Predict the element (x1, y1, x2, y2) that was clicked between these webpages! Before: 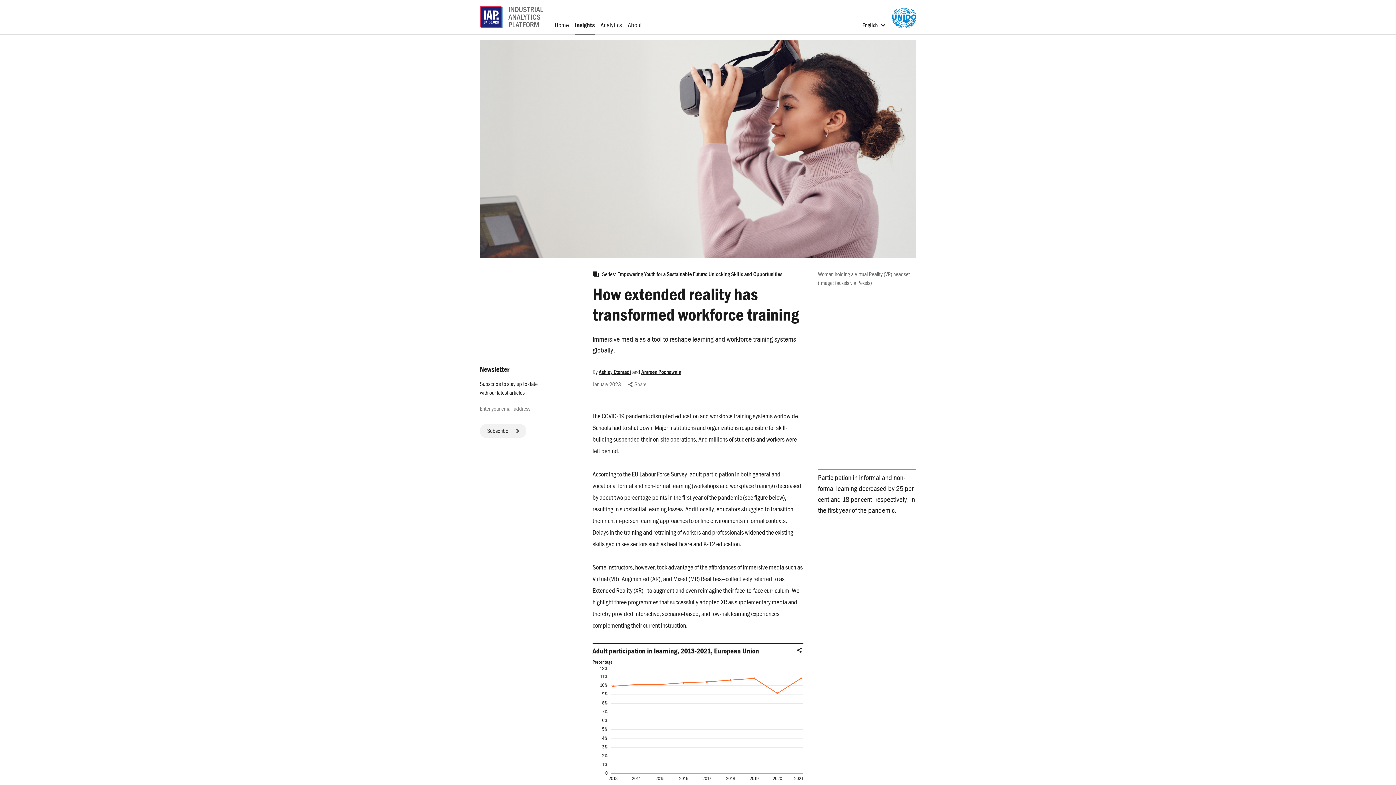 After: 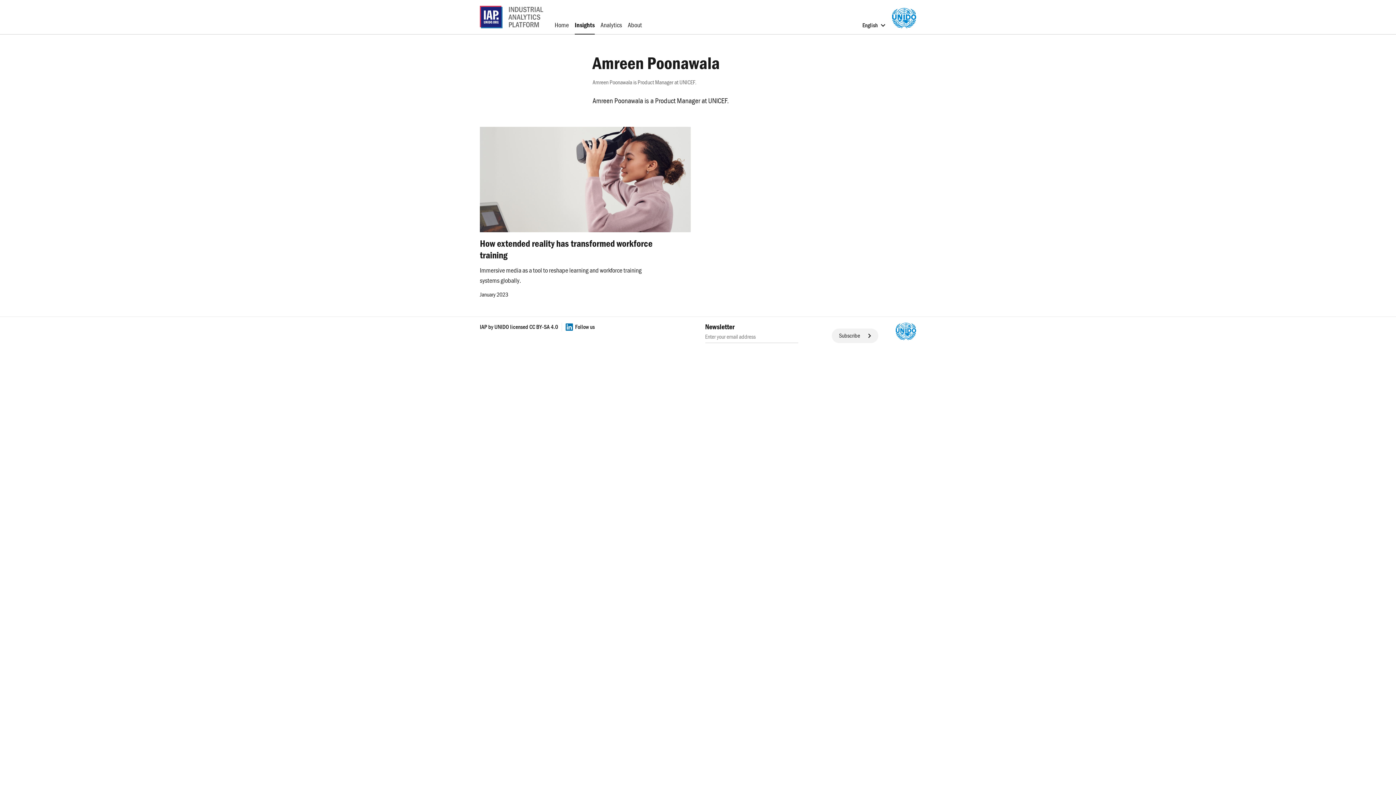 Action: bbox: (641, 369, 681, 375) label: Amreen Poonawala